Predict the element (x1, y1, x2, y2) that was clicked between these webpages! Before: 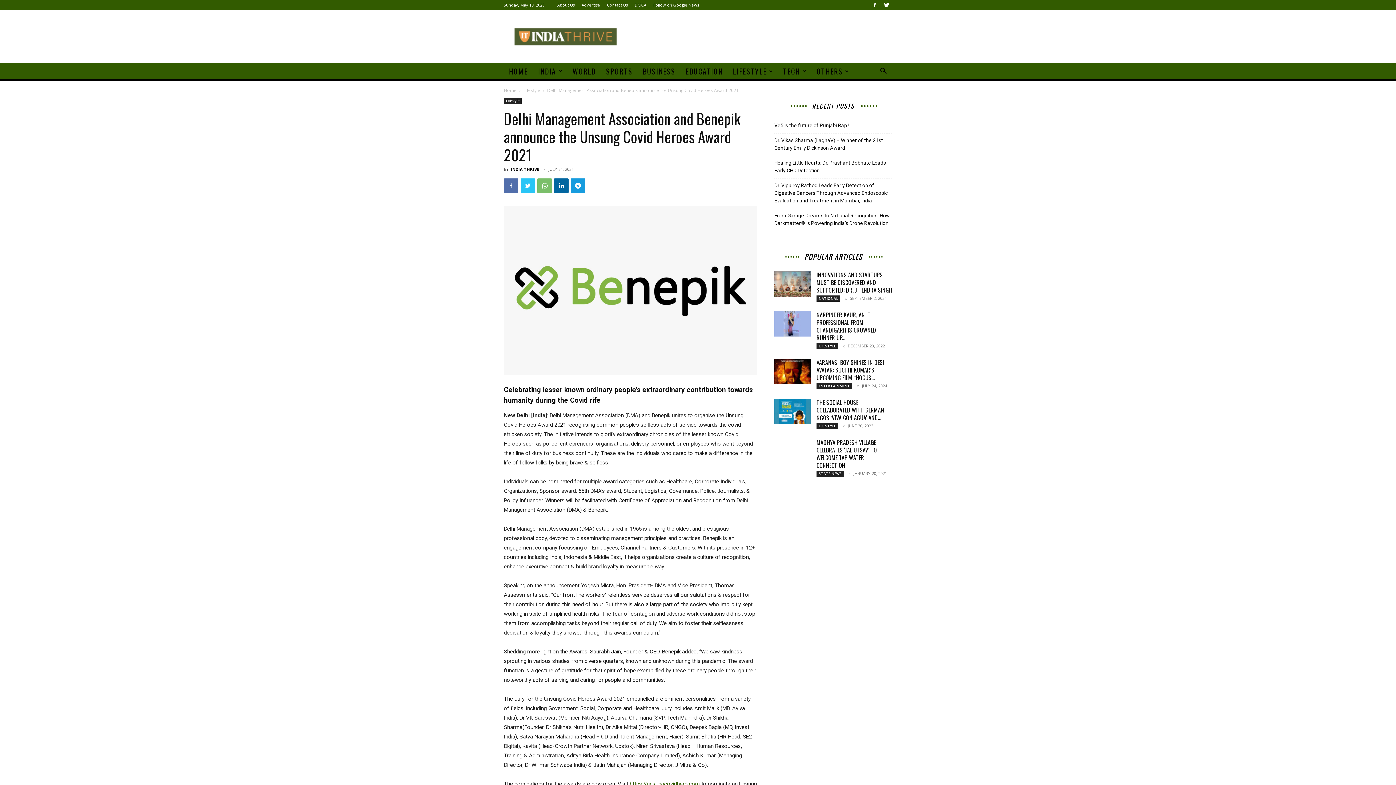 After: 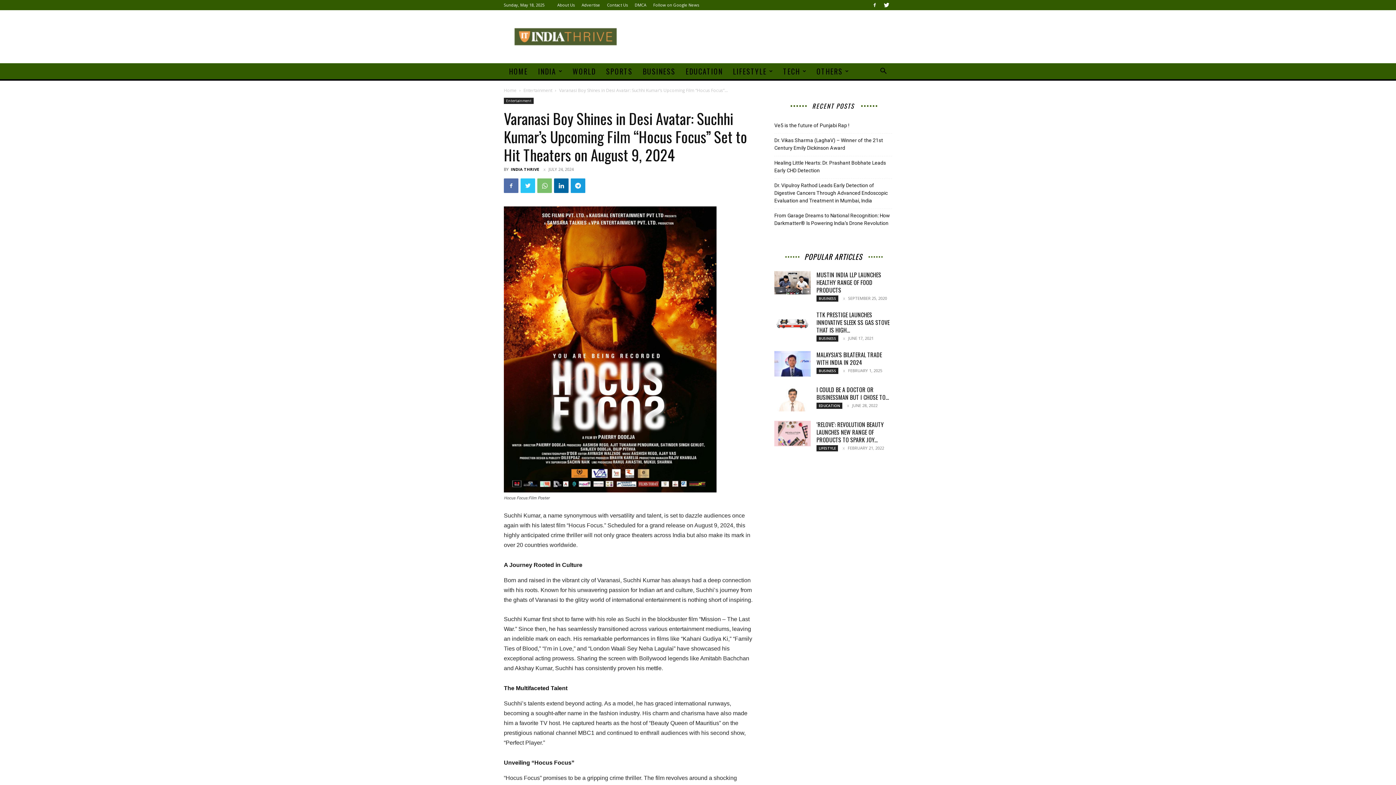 Action: bbox: (774, 358, 810, 384)